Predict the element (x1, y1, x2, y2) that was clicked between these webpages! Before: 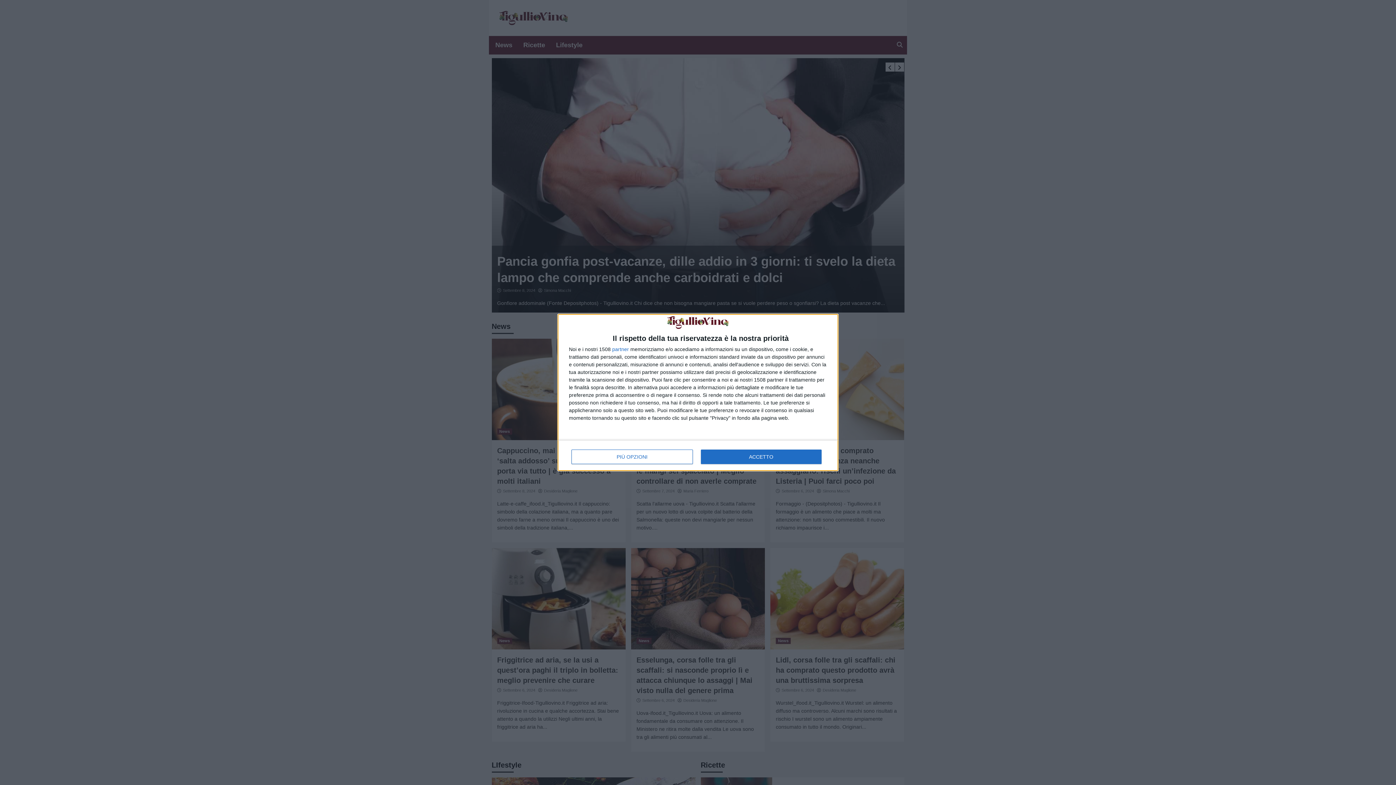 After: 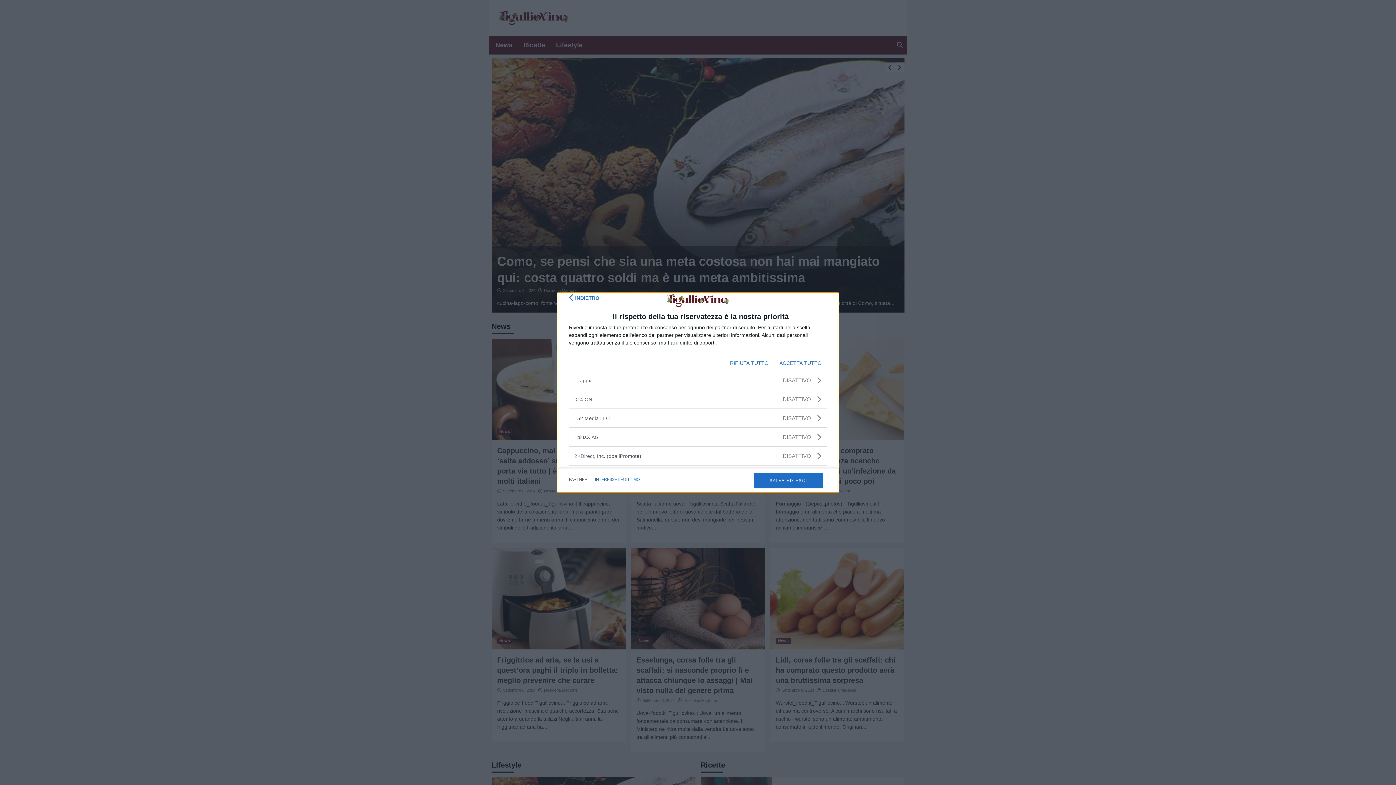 Action: label: partner bbox: (612, 346, 629, 351)